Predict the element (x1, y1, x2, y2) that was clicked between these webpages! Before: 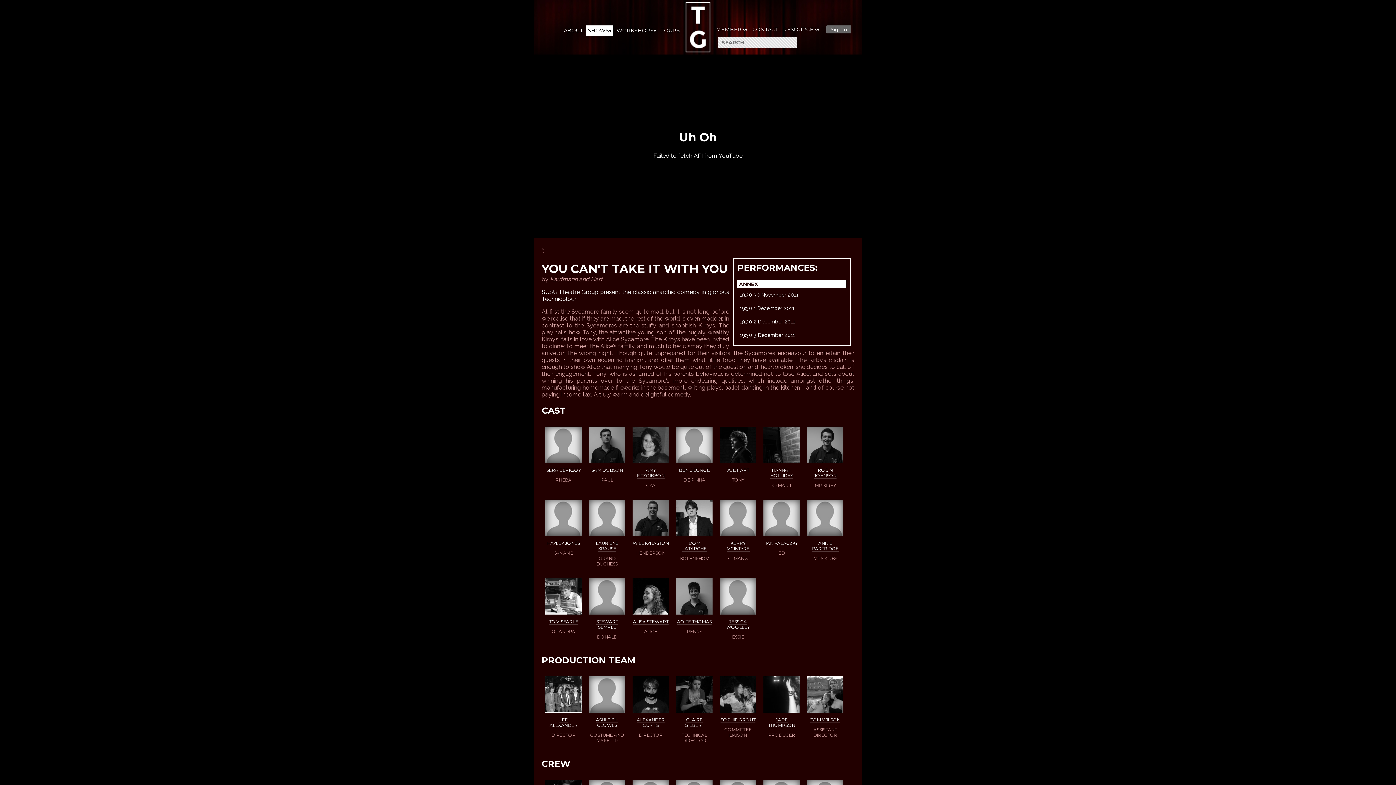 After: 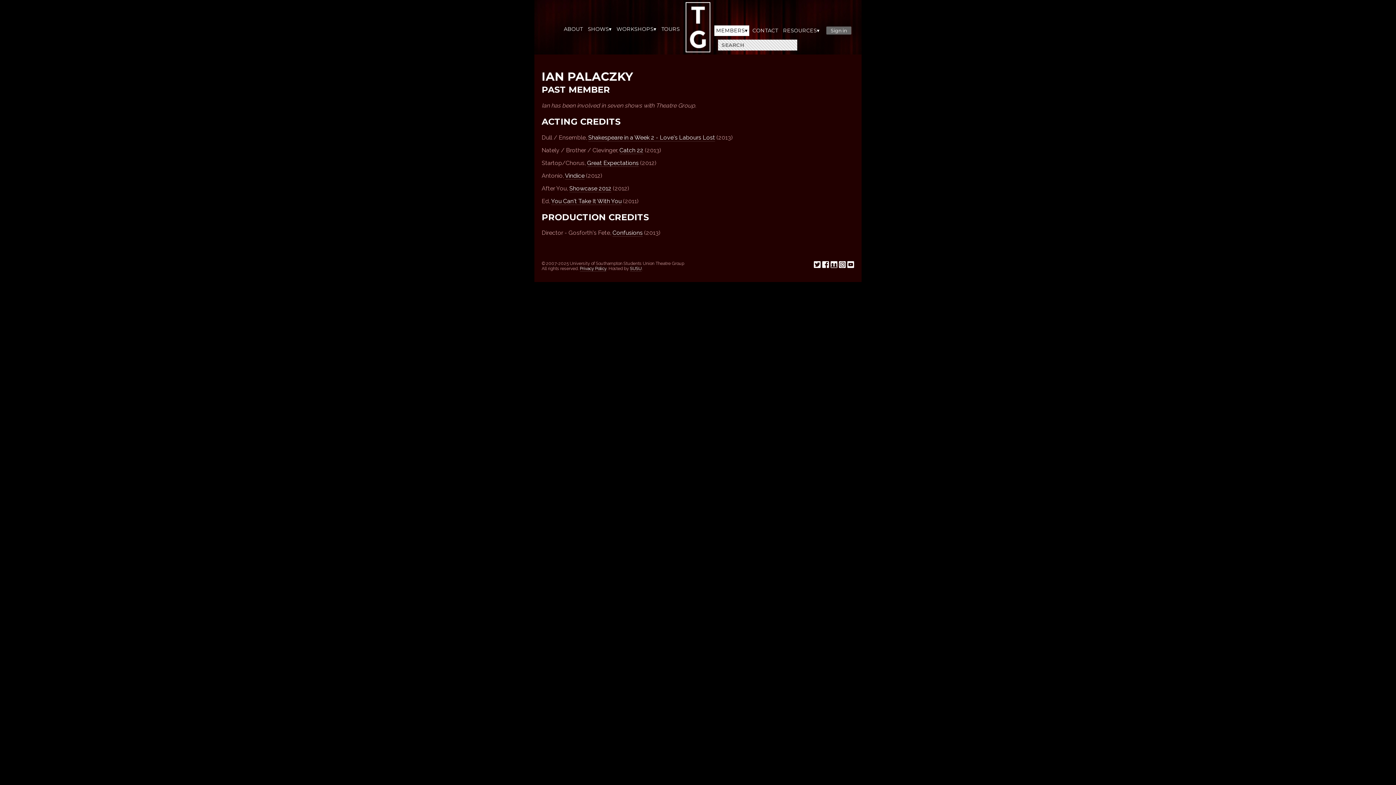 Action: label: IAN PALACZKY bbox: (765, 540, 797, 546)